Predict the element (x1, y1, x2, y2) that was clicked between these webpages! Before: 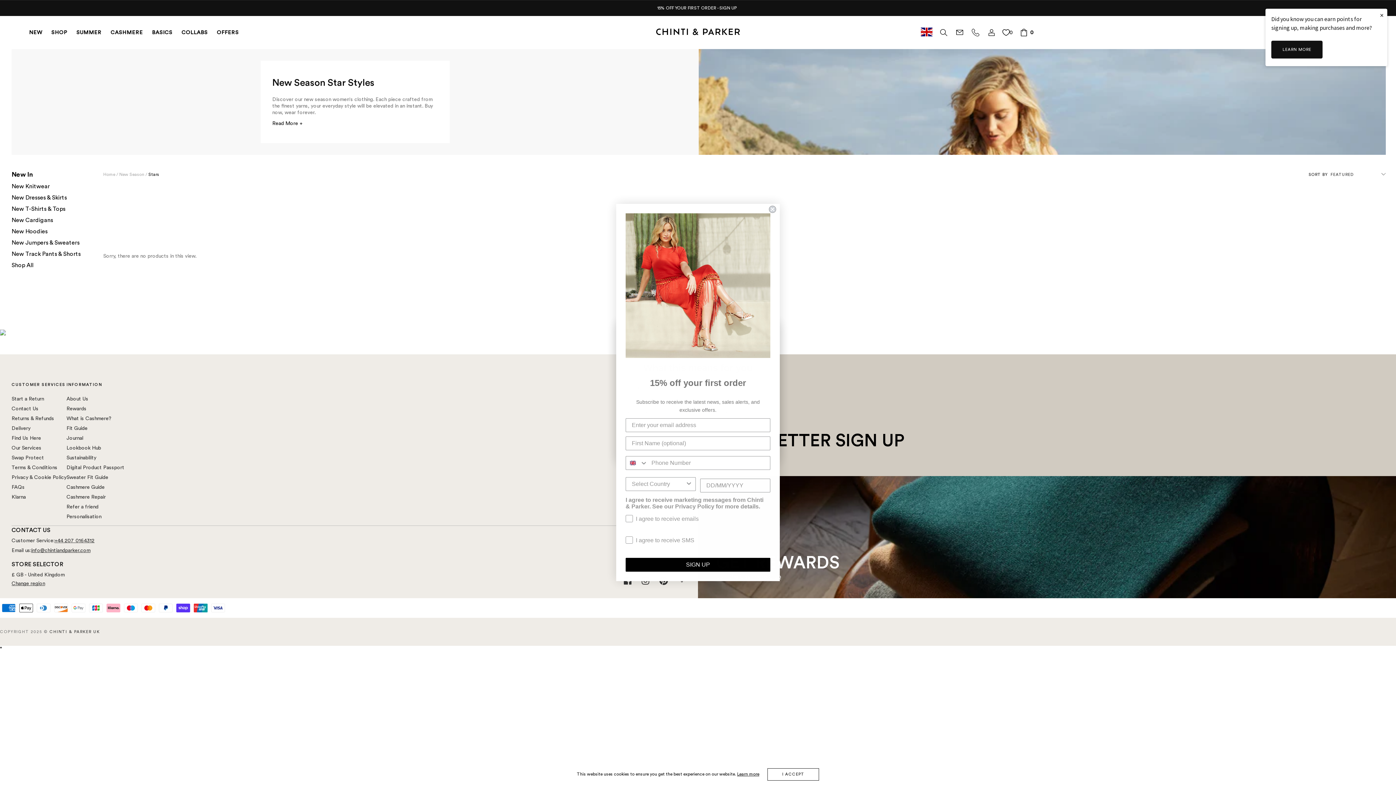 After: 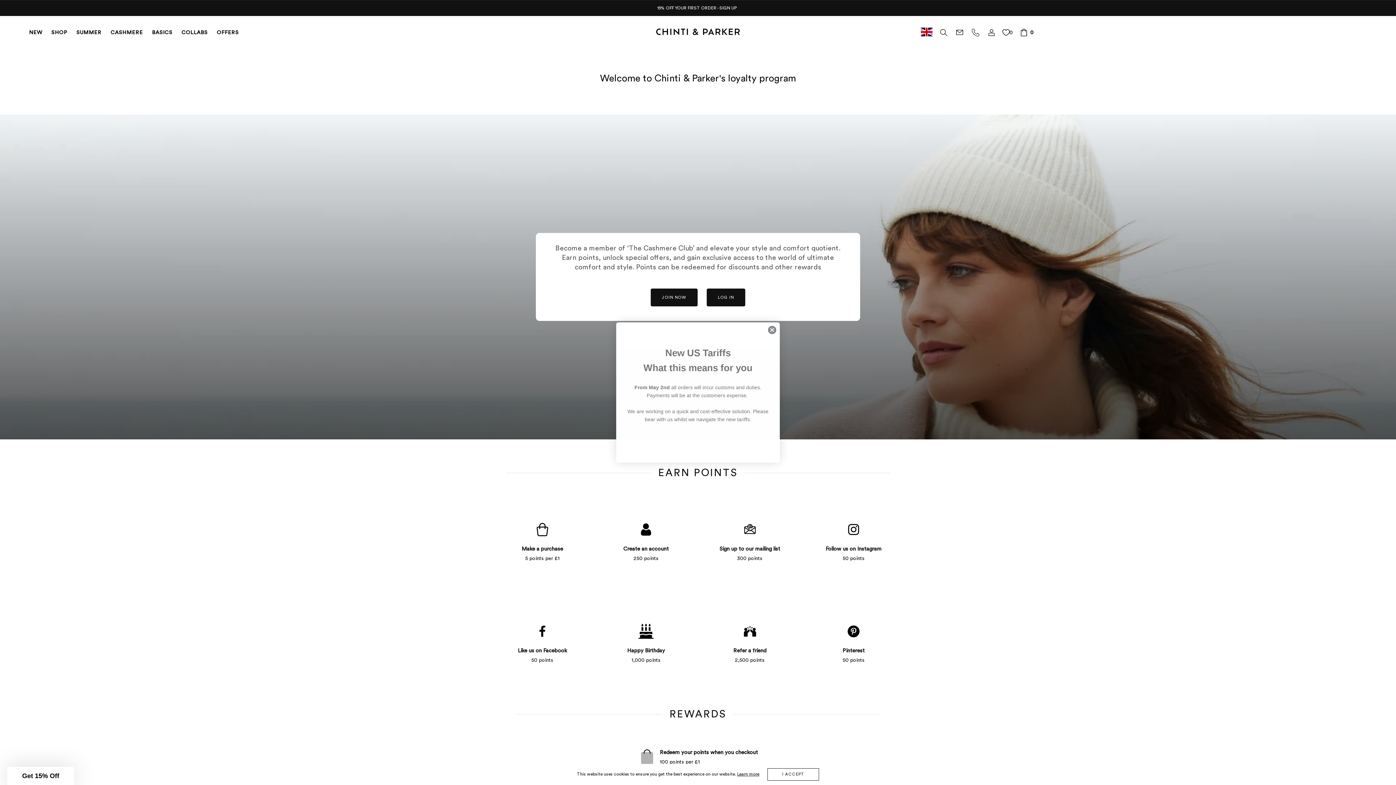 Action: label: LEARN MORE bbox: (1271, 40, 1322, 58)